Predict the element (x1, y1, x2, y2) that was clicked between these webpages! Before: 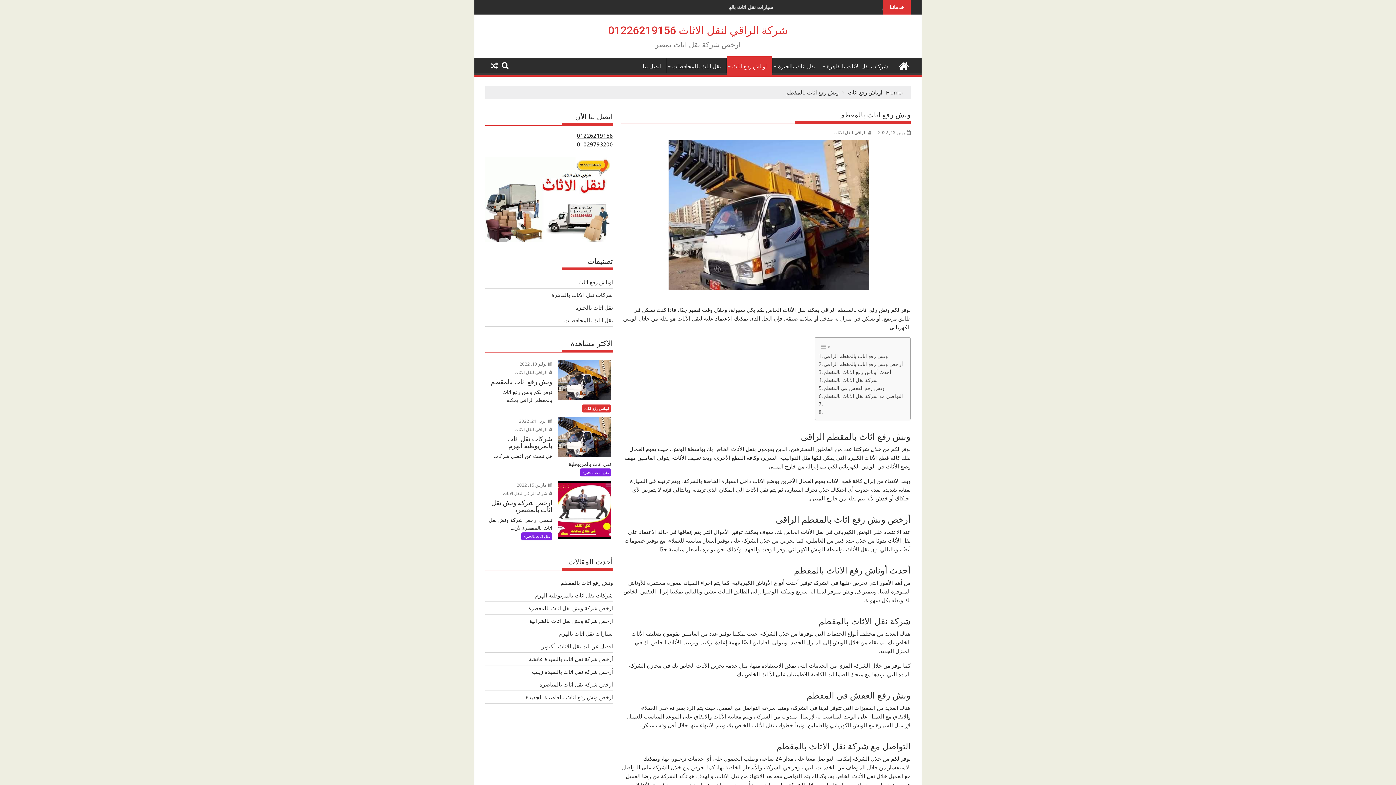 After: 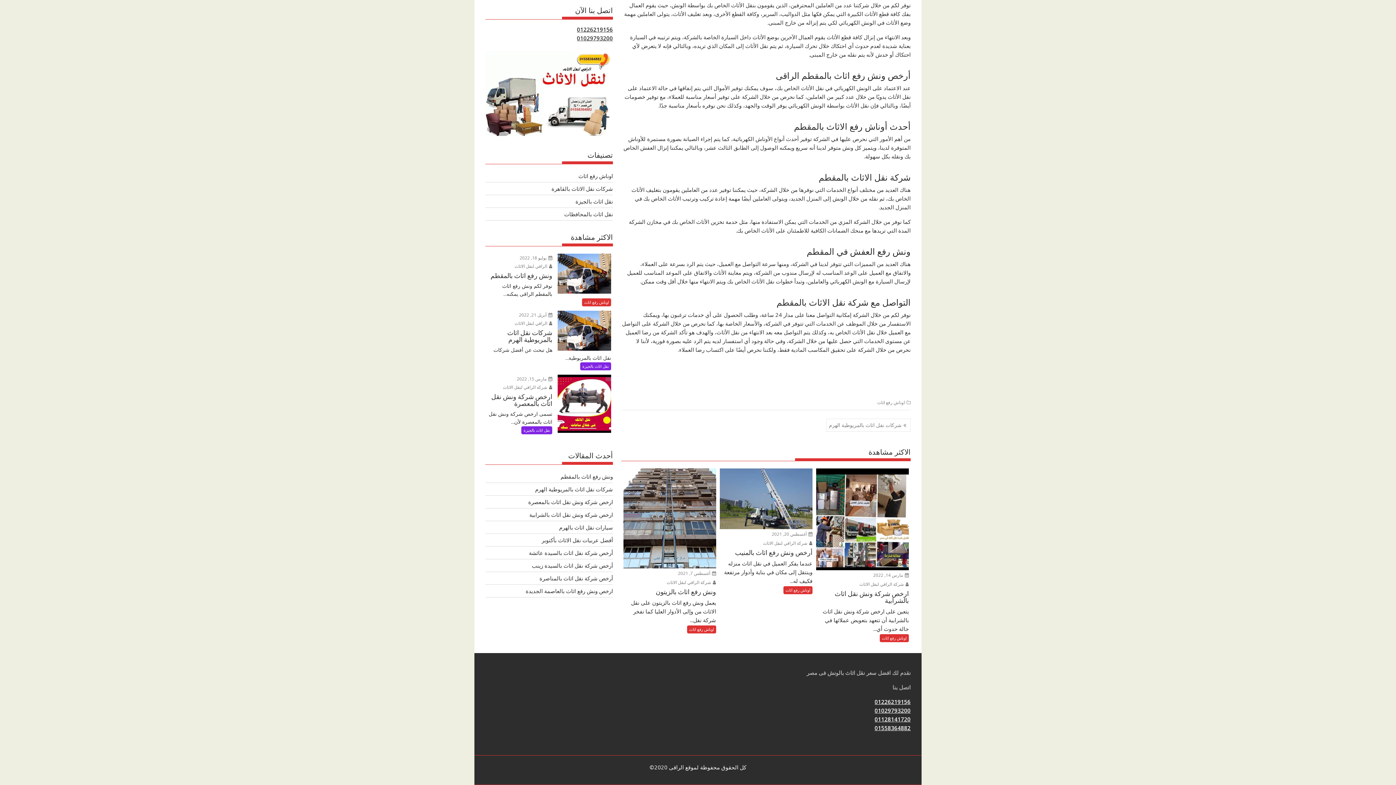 Action: bbox: (818, 392, 903, 400) label: التواصل مع شركة نقل الاثاث بالمقطم